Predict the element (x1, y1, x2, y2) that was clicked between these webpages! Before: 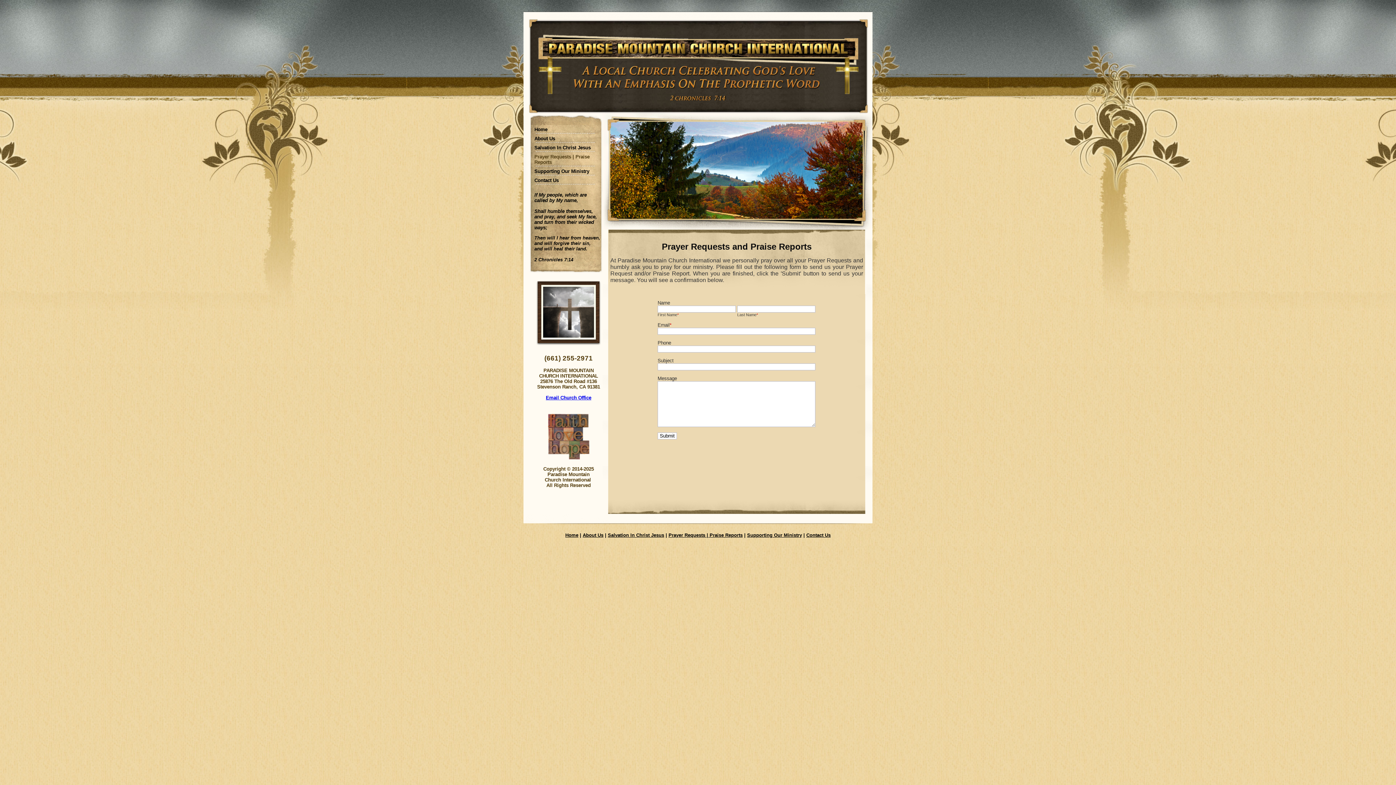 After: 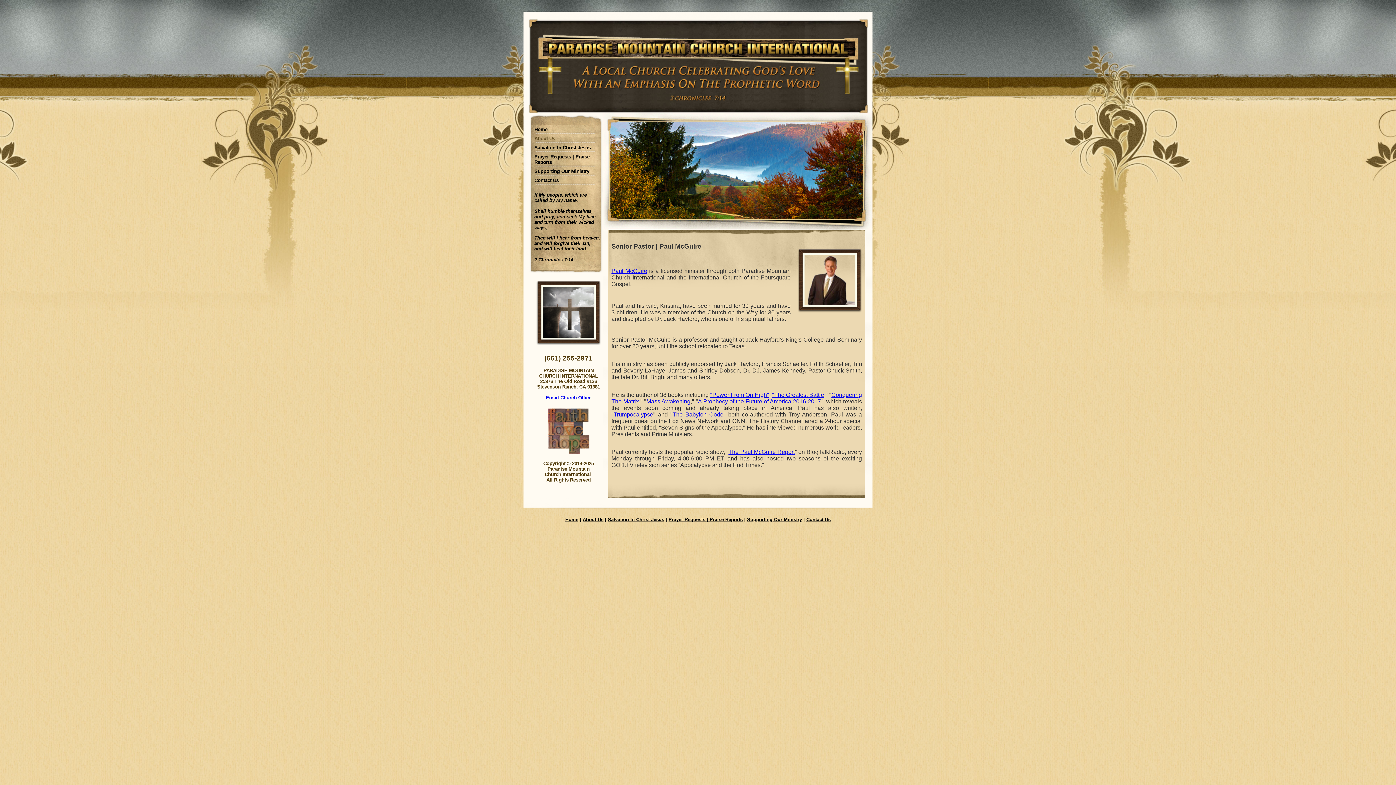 Action: bbox: (523, 134, 602, 143) label: About Us